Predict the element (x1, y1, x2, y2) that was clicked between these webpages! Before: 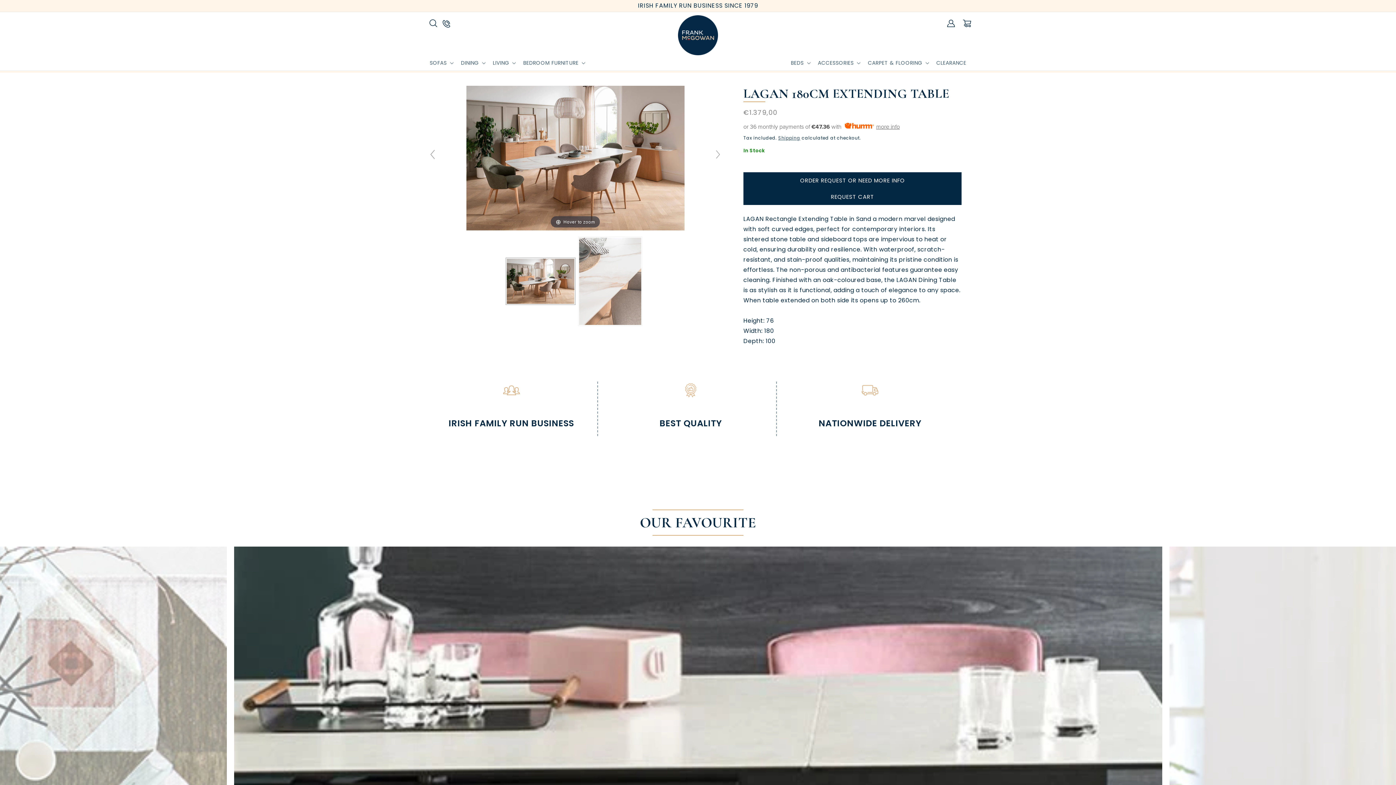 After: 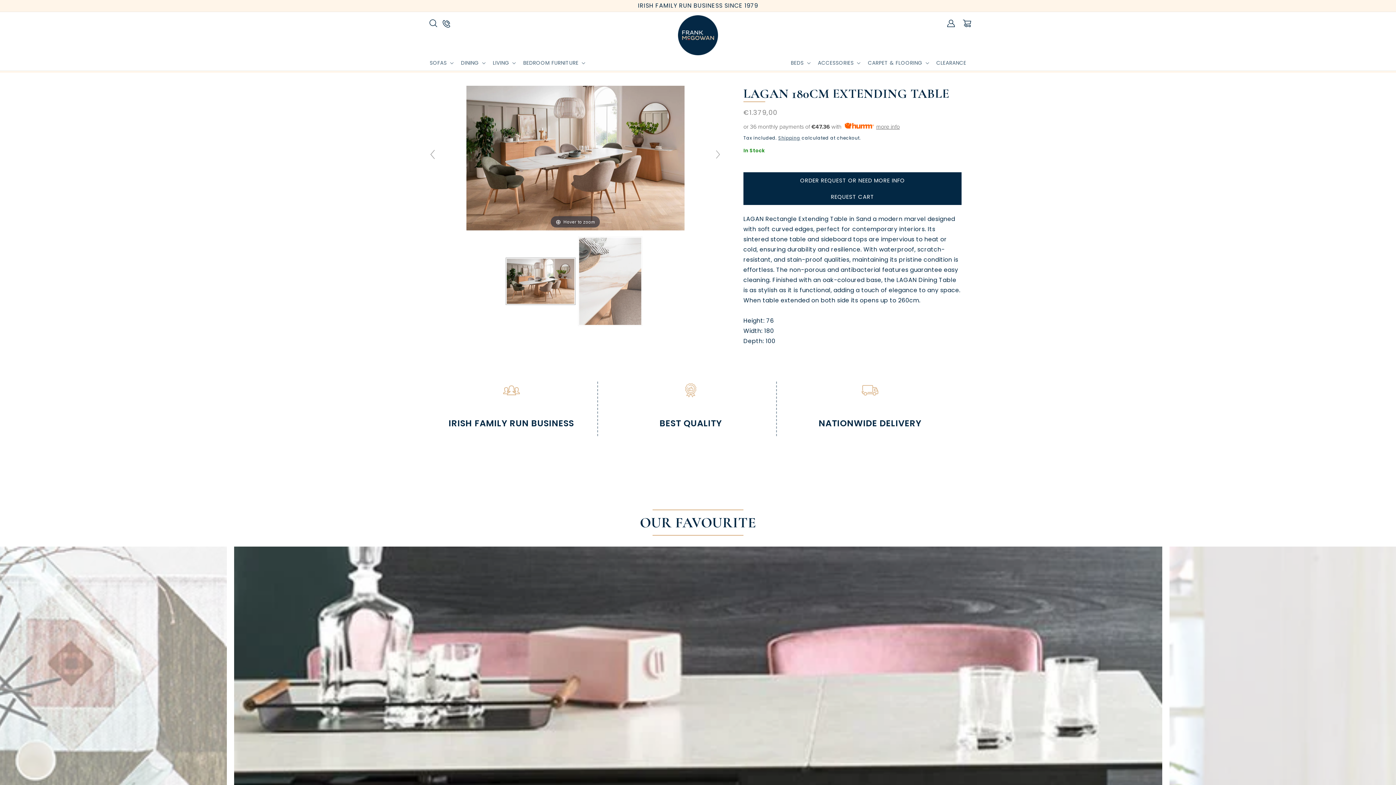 Action: bbox: (505, 234, 575, 328)